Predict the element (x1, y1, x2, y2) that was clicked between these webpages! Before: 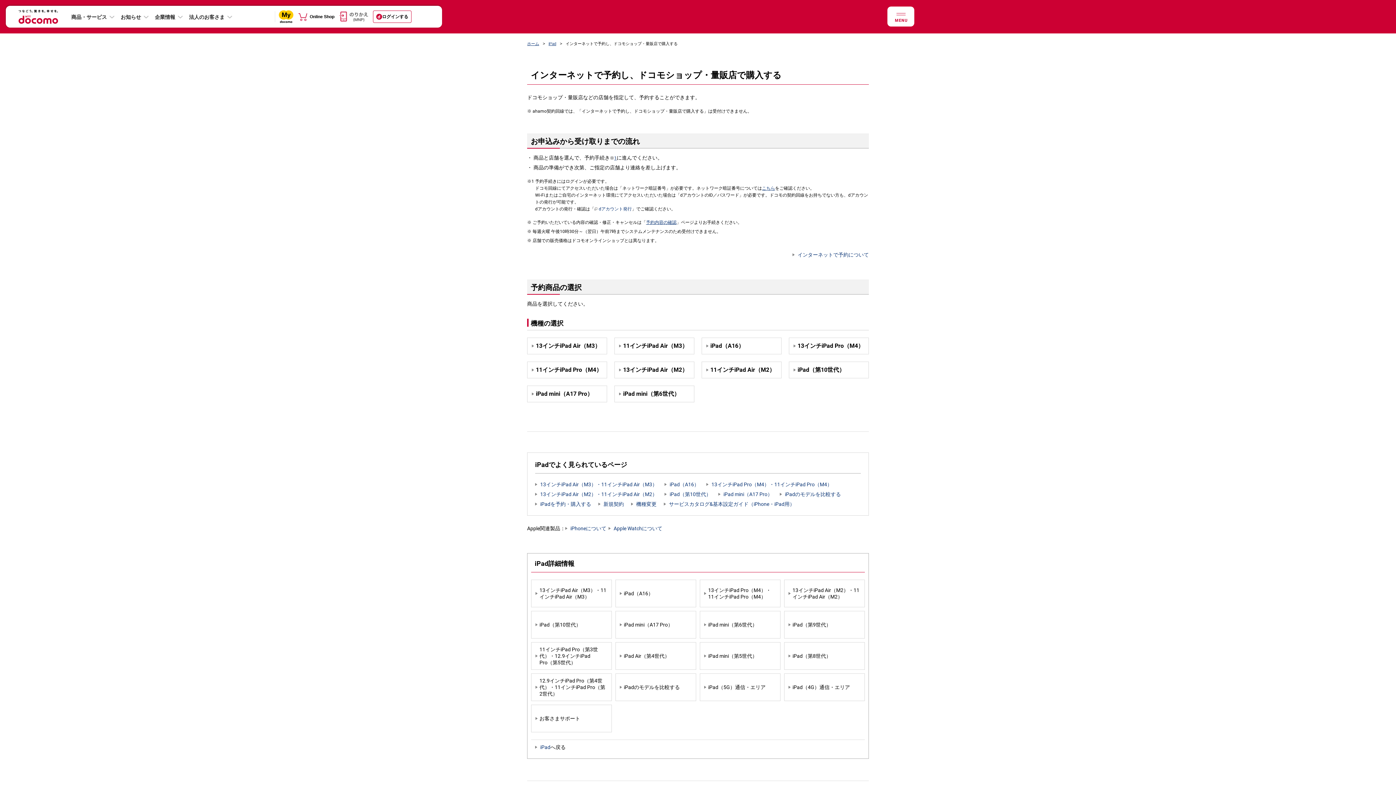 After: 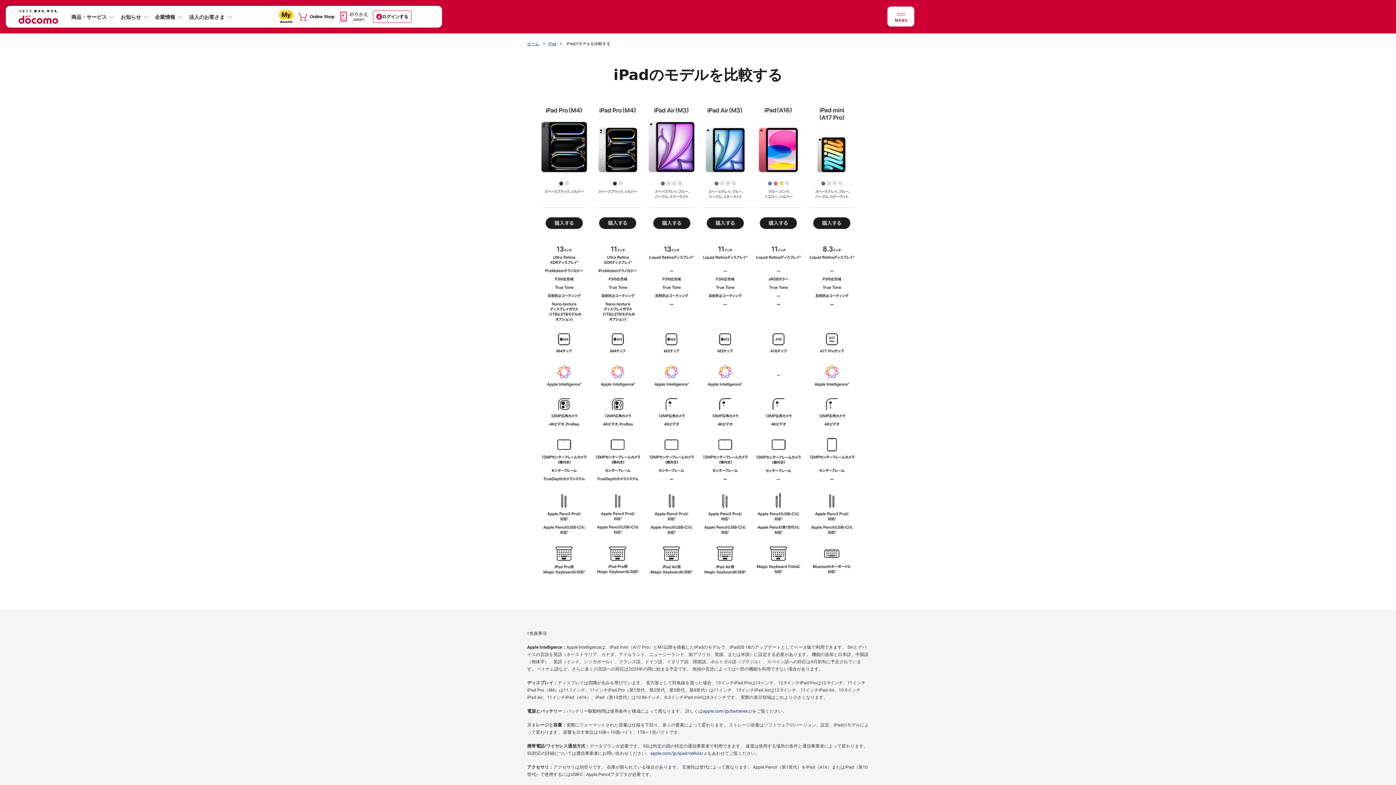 Action: bbox: (780, 490, 841, 498) label: iPadのモデルを比較する